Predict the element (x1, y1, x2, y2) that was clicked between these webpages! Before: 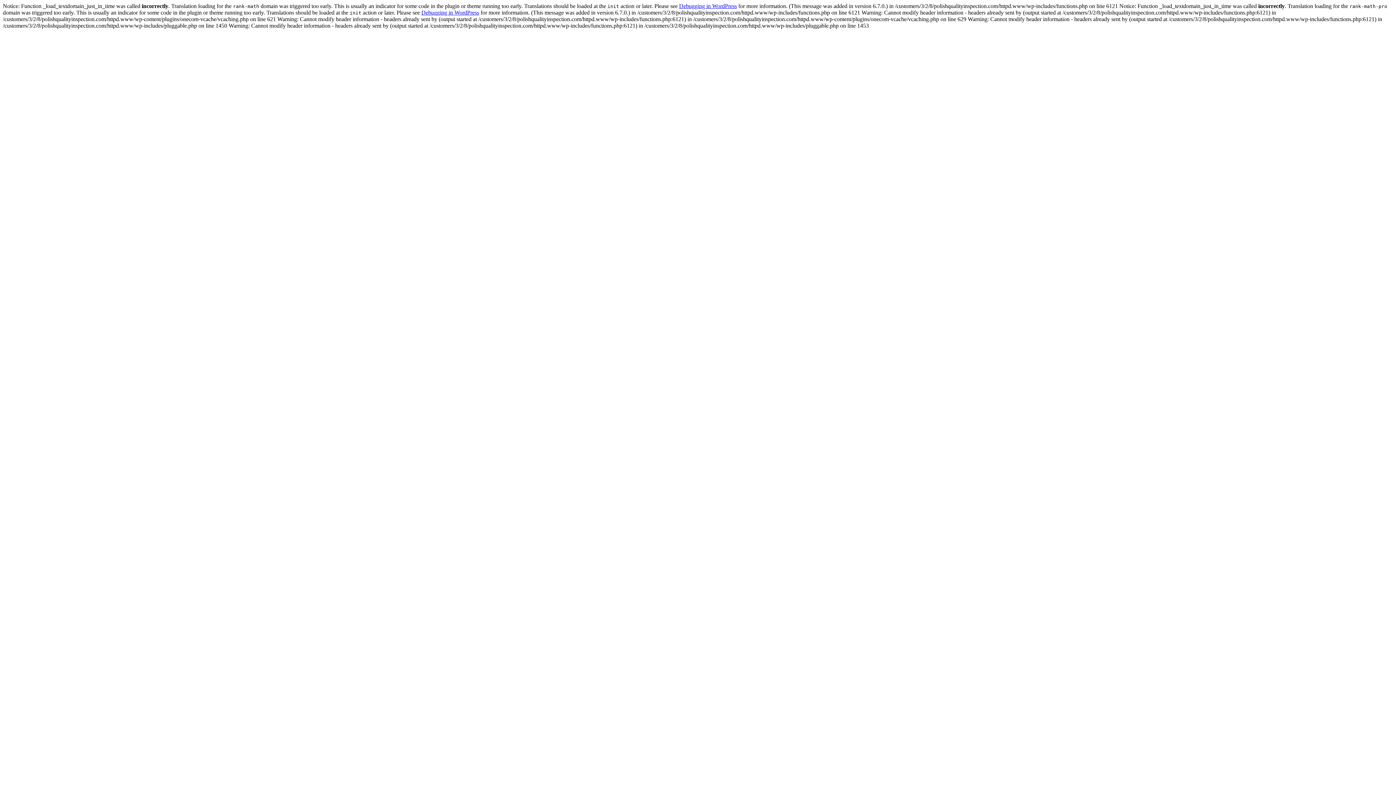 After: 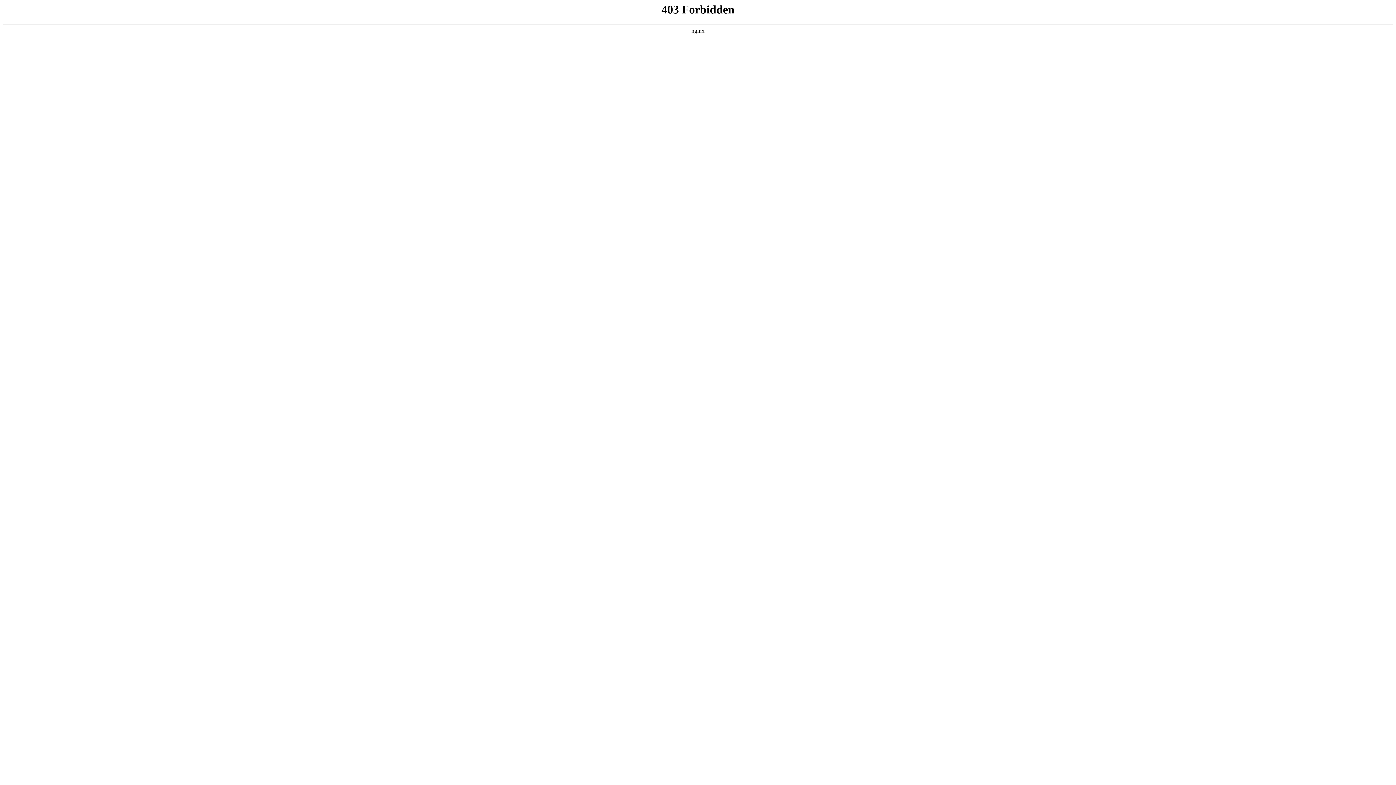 Action: bbox: (679, 2, 737, 9) label: Debugging in WordPress